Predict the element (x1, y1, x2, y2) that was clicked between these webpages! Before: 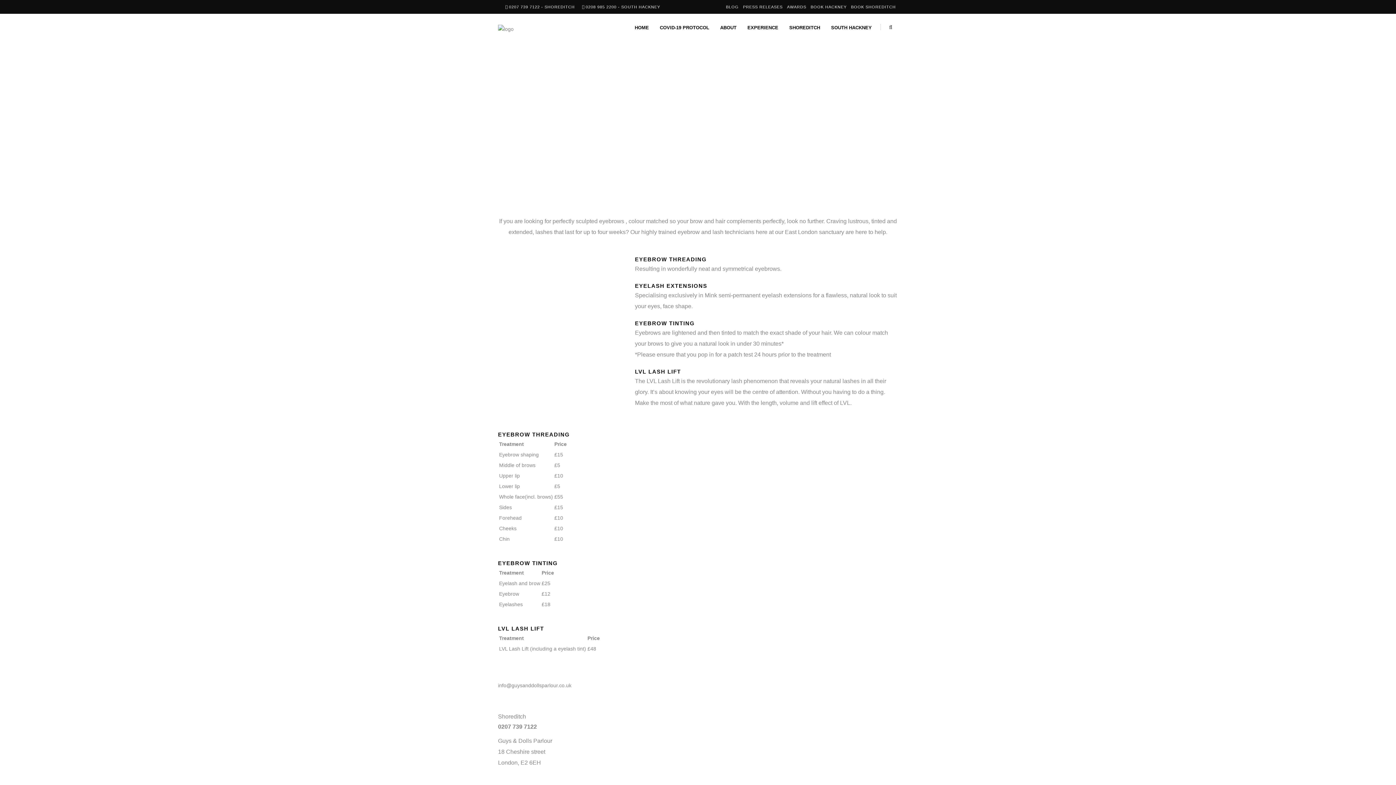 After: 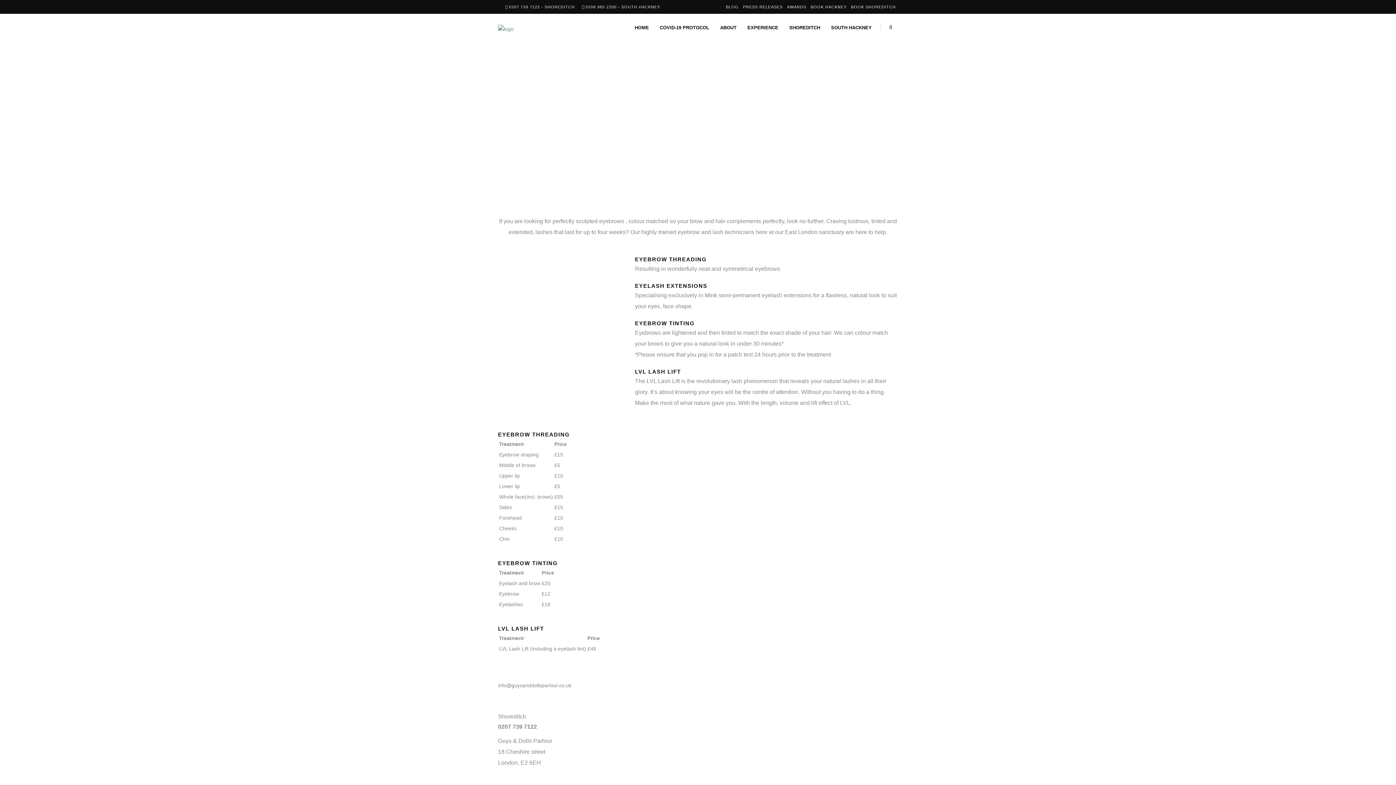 Action: bbox: (510, 774, 513, 780)